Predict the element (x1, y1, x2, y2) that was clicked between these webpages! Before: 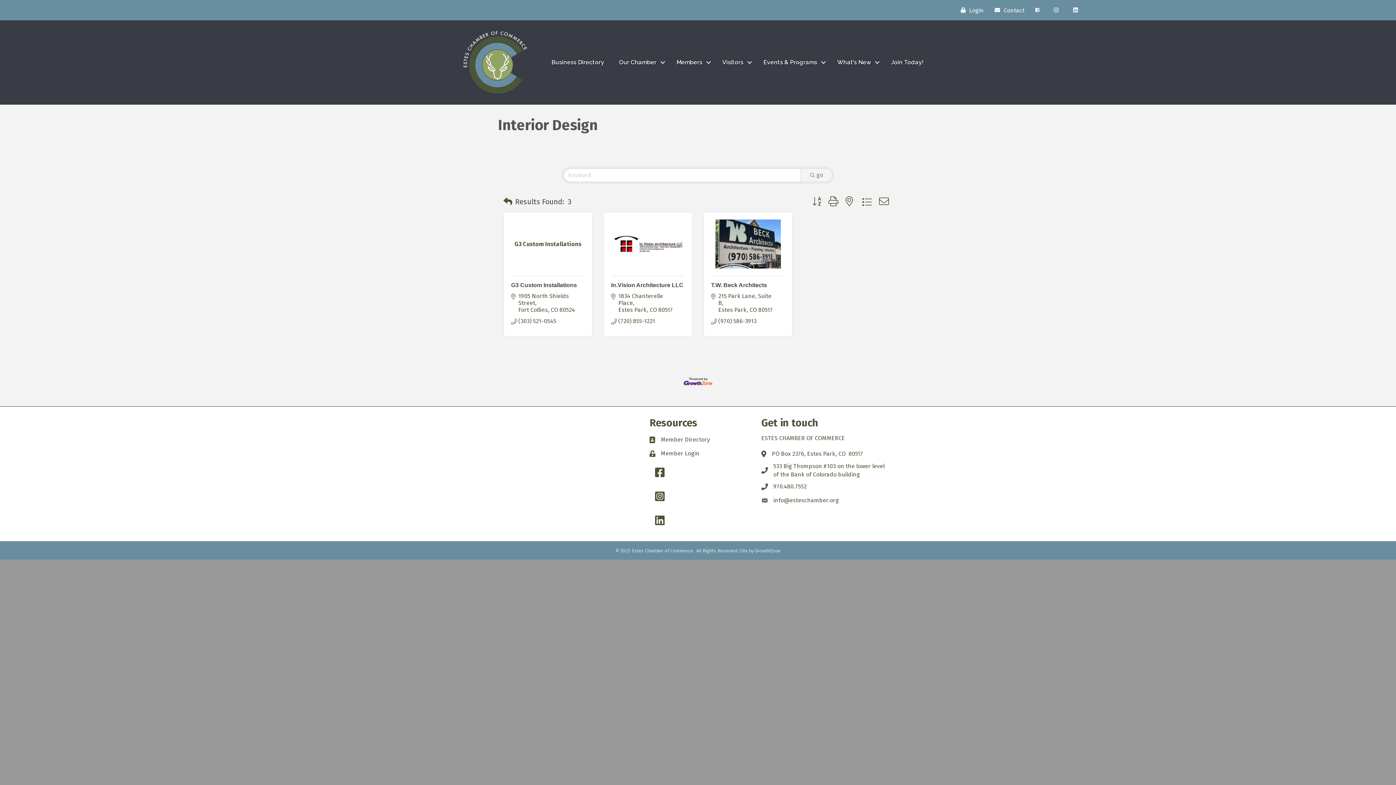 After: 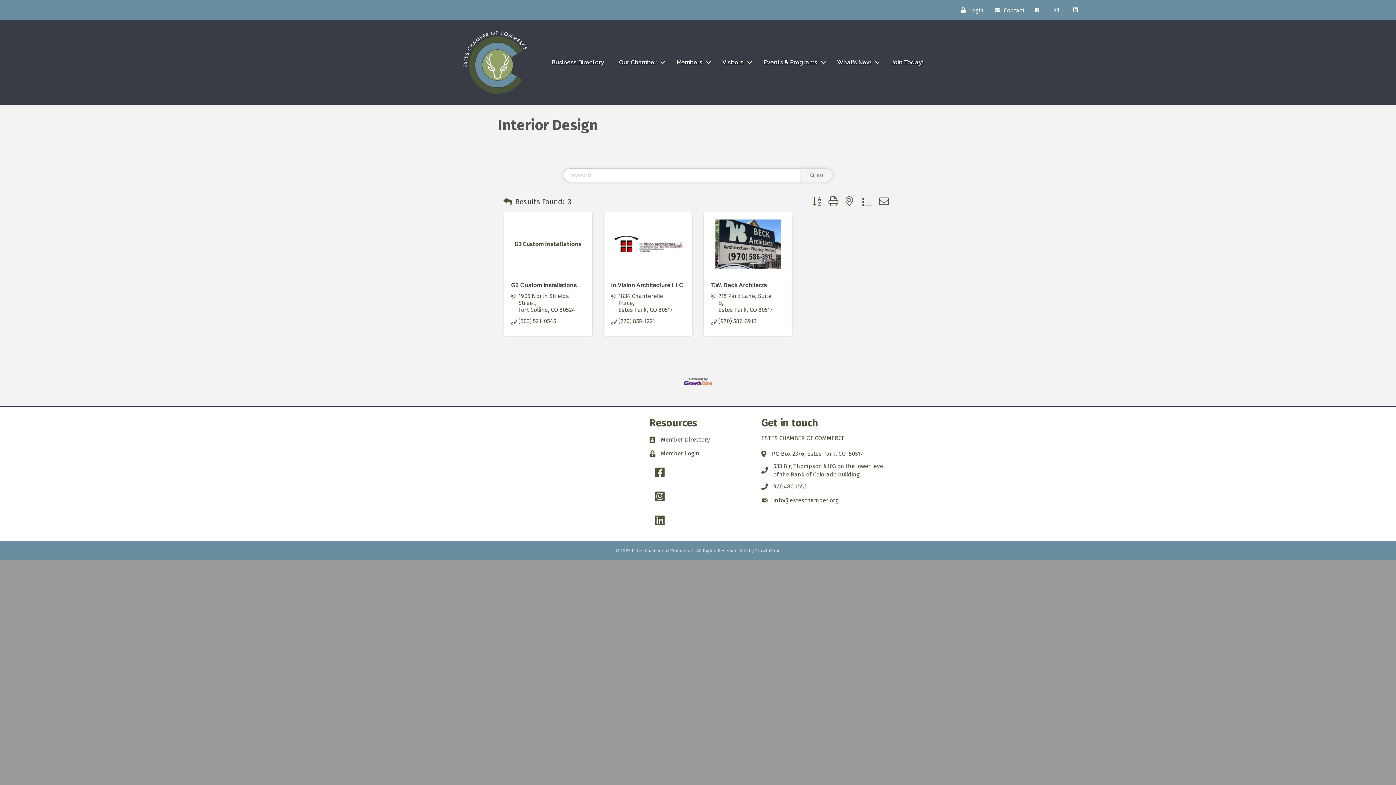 Action: label: info@esteschamber.org bbox: (773, 497, 838, 504)